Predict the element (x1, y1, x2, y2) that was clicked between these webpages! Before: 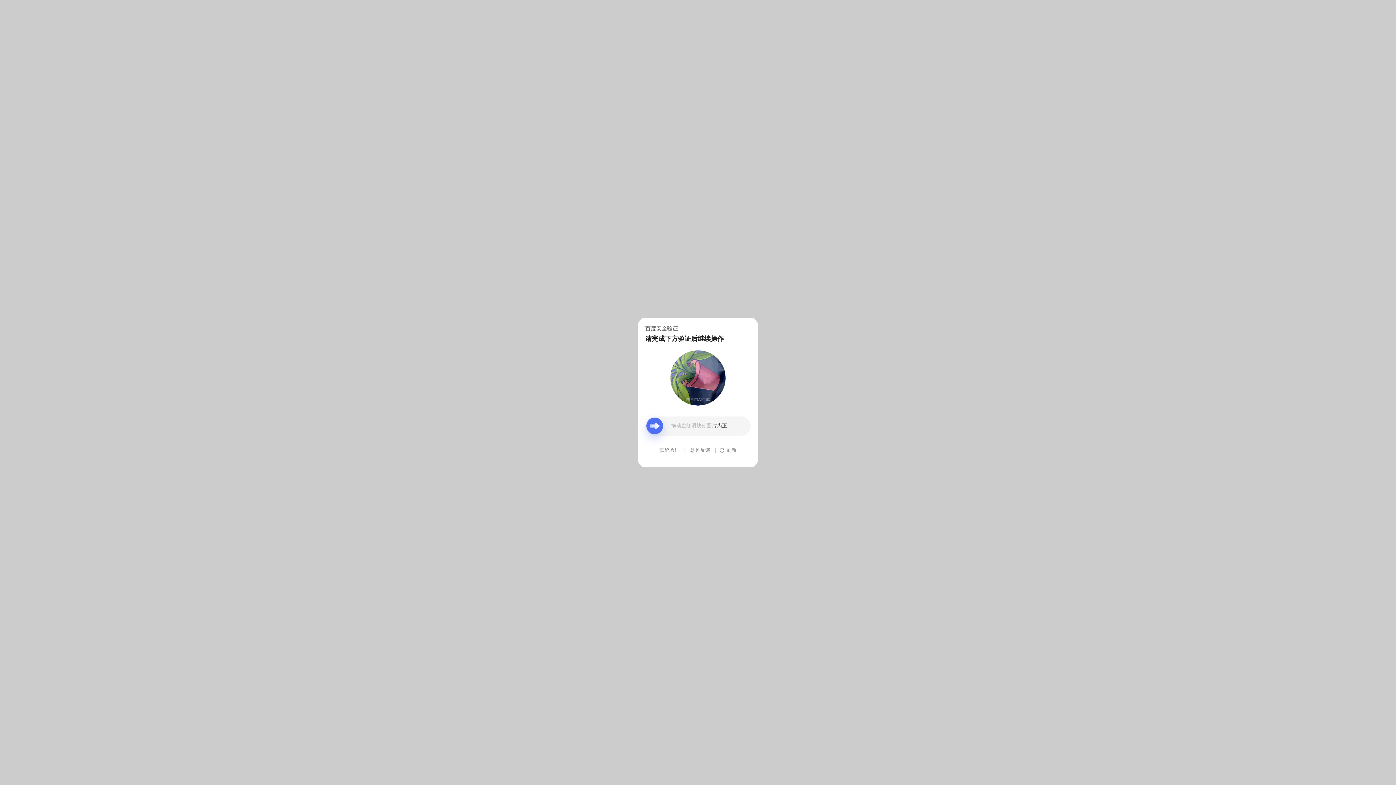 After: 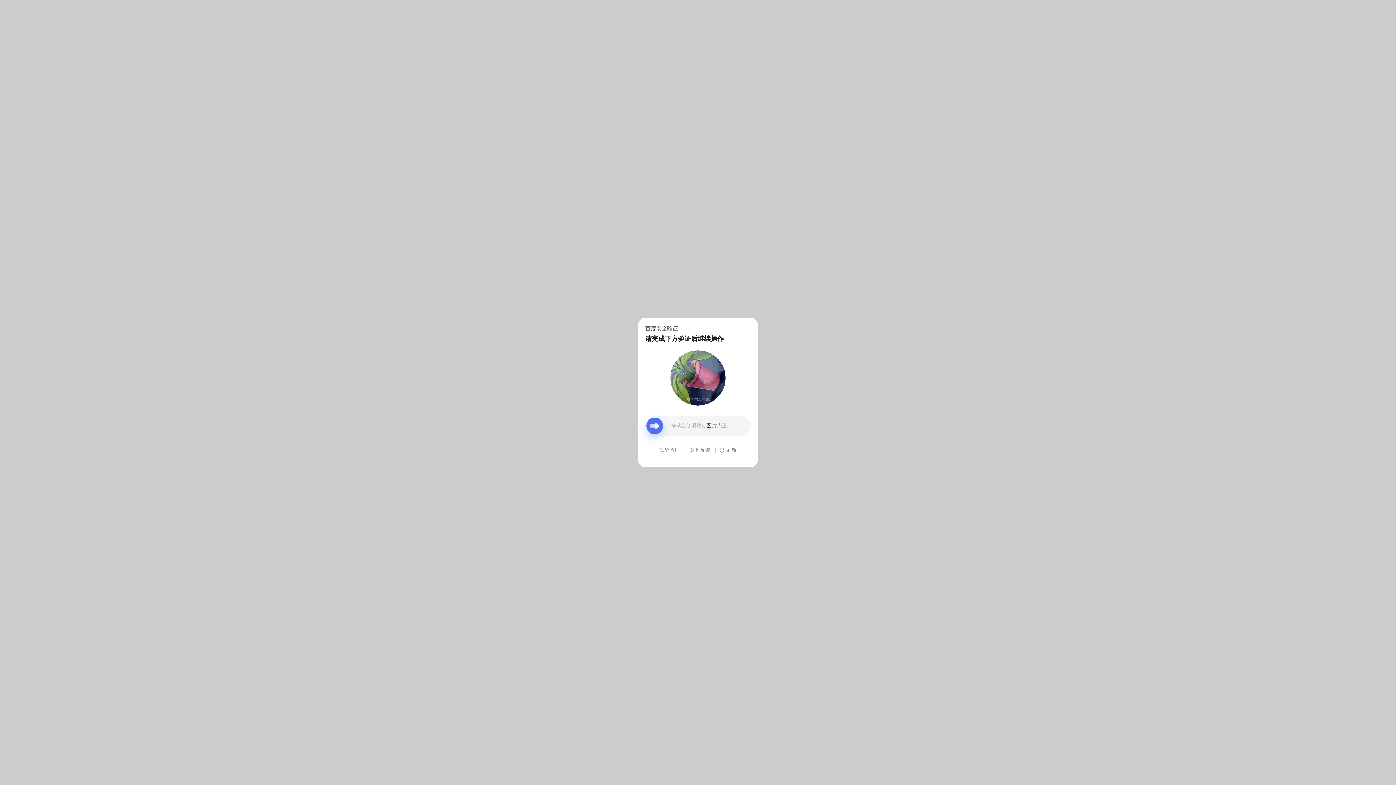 Action: bbox: (690, 439, 710, 461) label: 意见反馈